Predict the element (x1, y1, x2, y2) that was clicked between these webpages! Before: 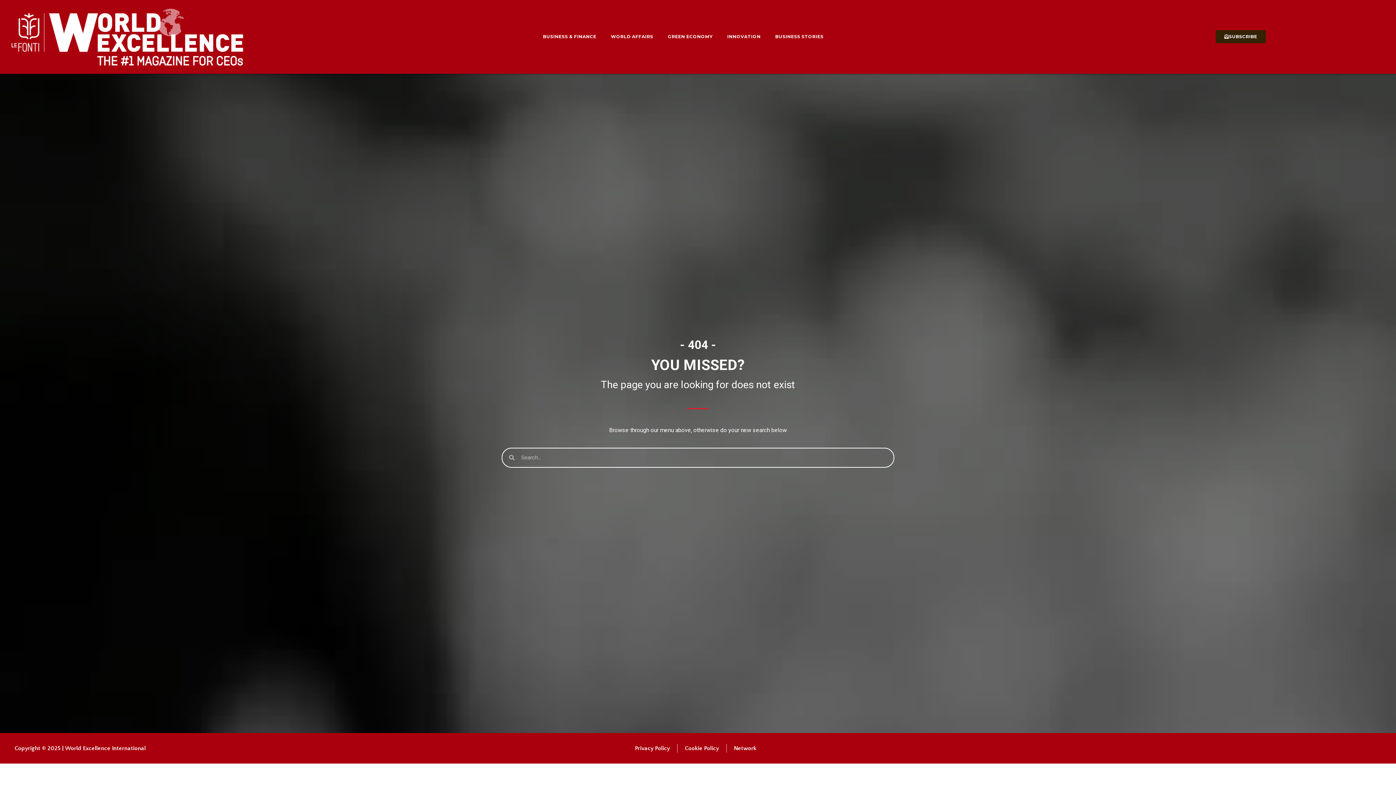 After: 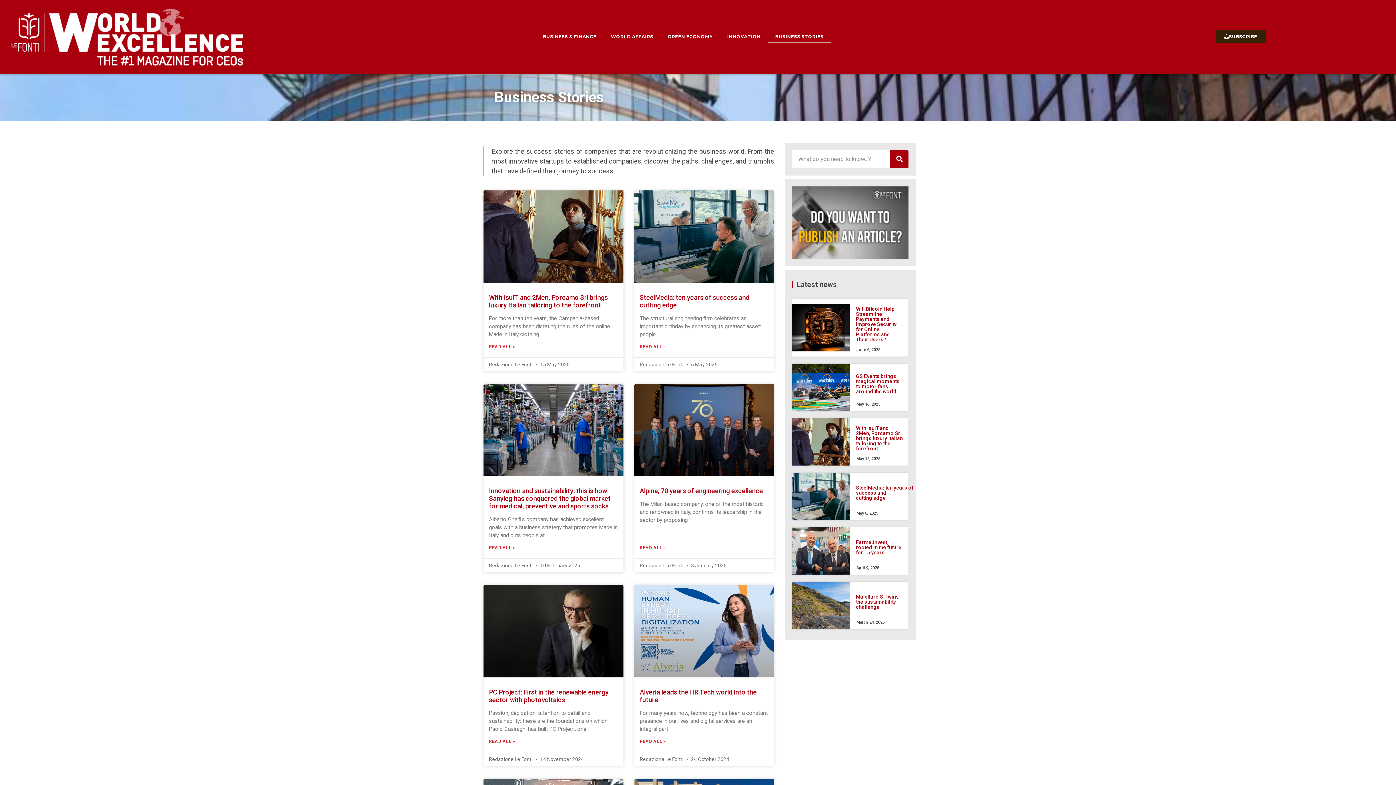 Action: label: BUSINESS STORIES bbox: (768, 31, 831, 42)